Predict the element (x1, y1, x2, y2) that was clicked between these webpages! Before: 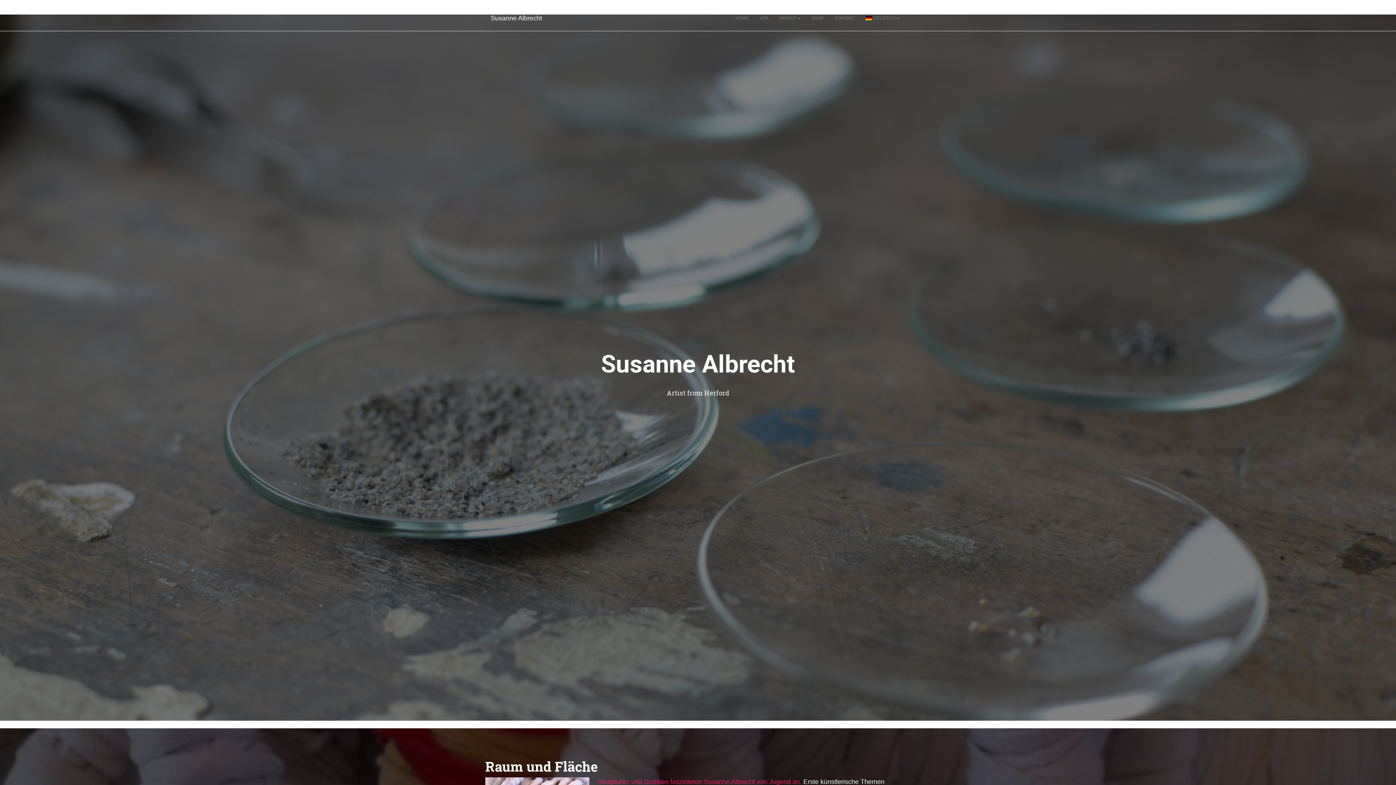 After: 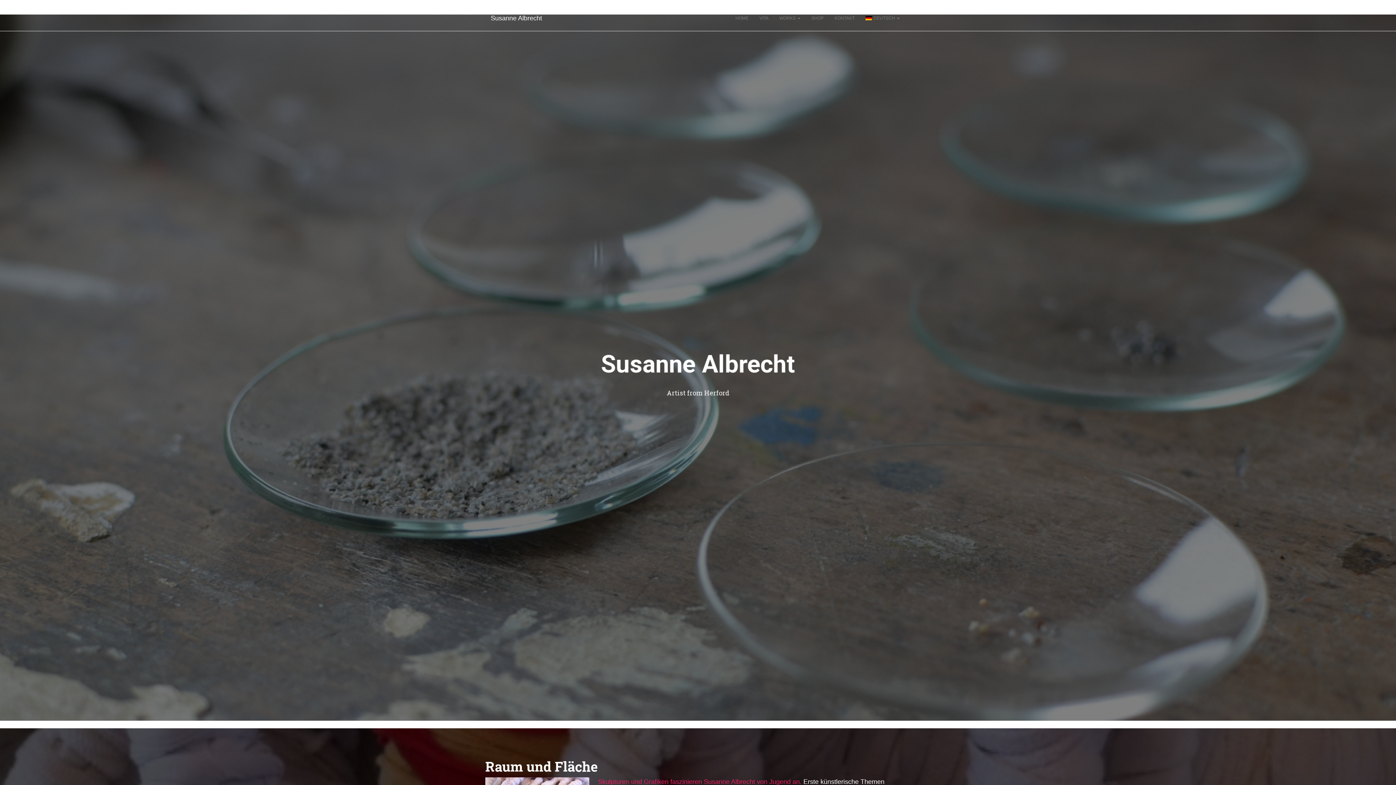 Action: label: Susanne Albrecht bbox: (485, 9, 547, 27)